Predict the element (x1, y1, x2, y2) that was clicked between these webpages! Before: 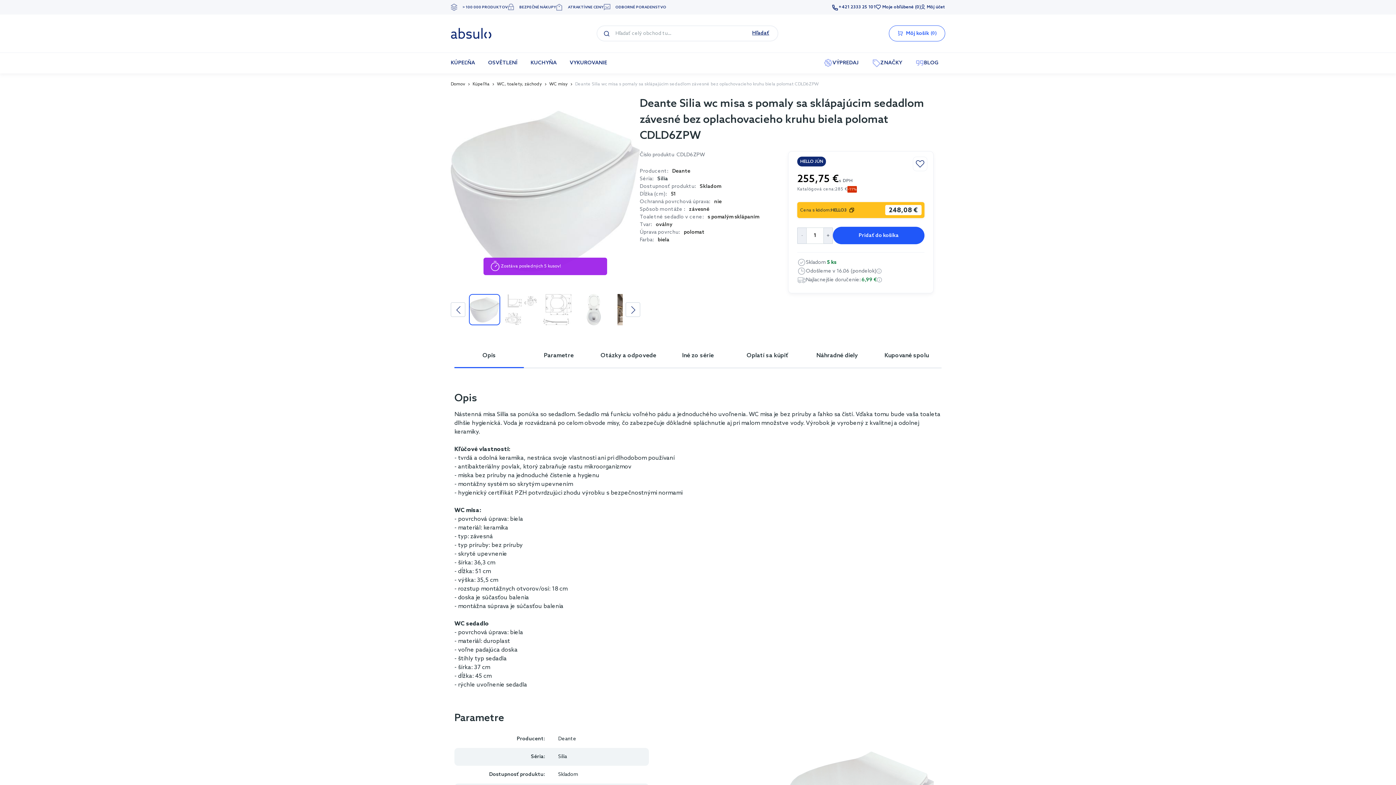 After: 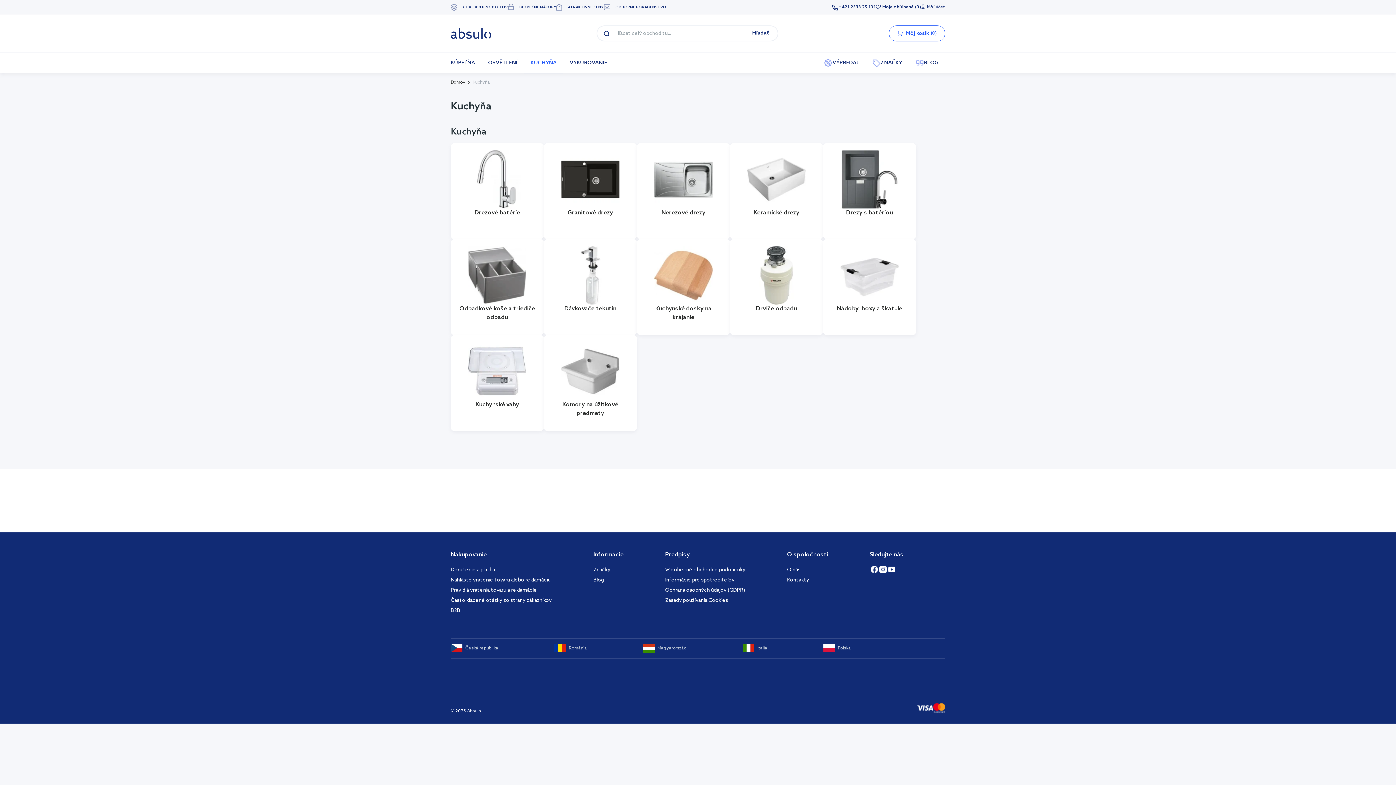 Action: label: KUCHYŇA bbox: (524, 53, 563, 73)